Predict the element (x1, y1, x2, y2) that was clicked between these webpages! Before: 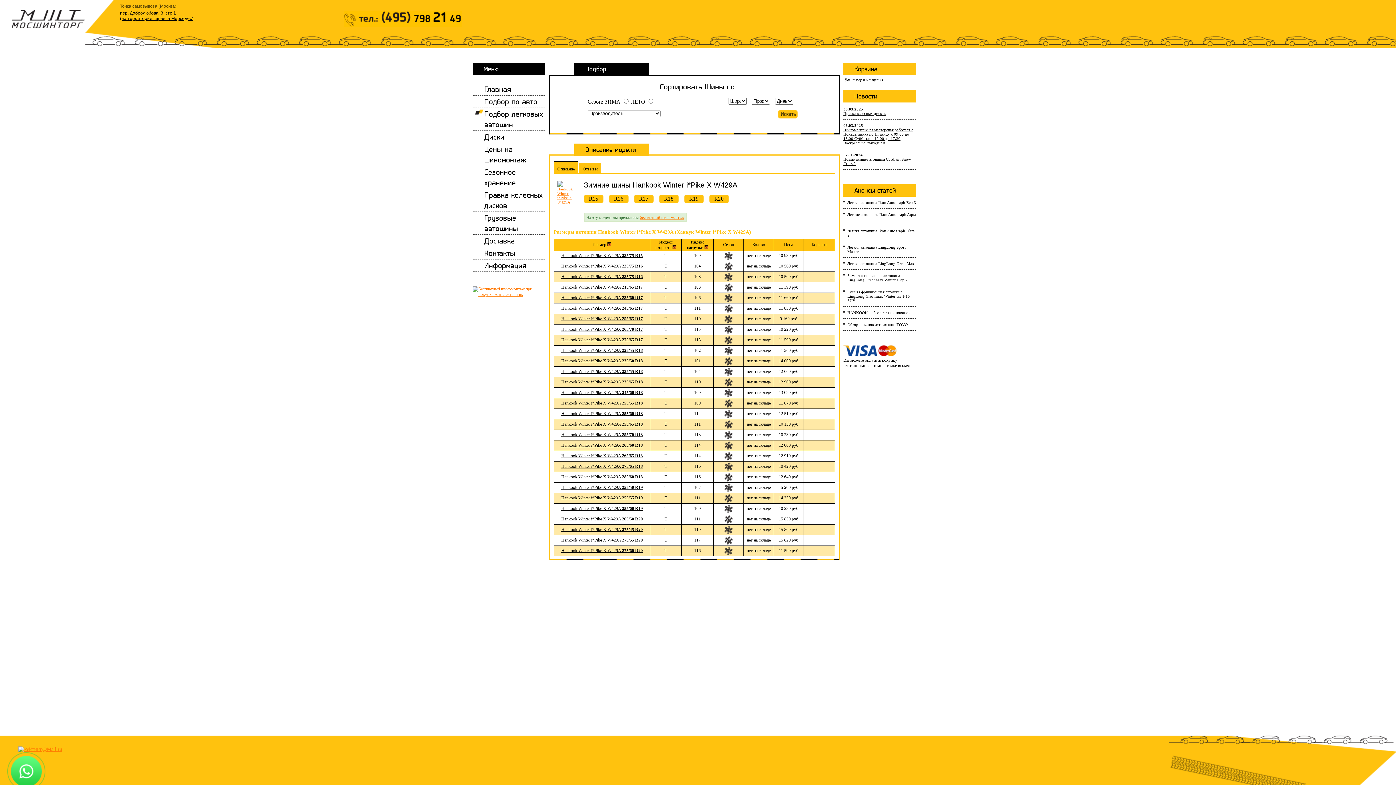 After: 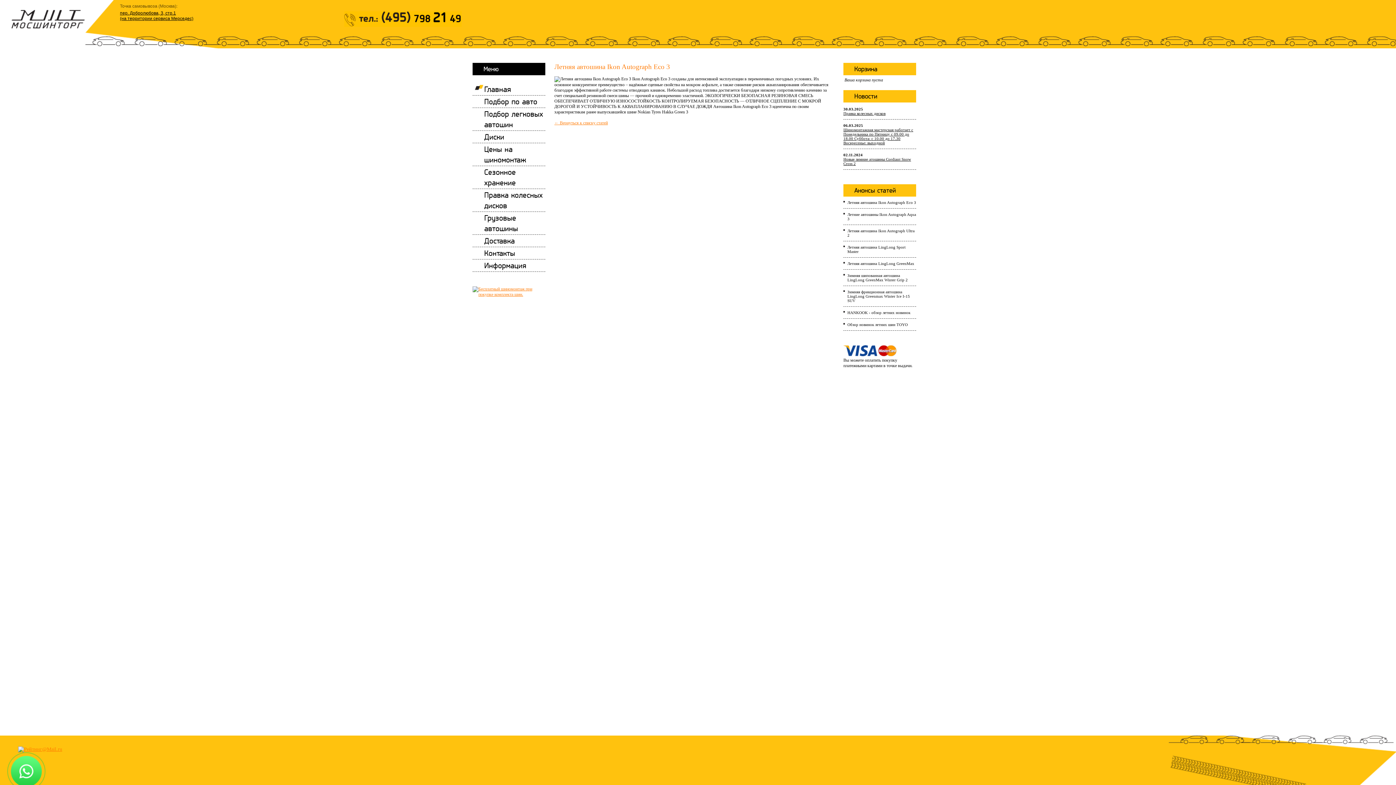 Action: bbox: (847, 200, 916, 204) label: Летняя автошина Ikon Autograph Eco 3